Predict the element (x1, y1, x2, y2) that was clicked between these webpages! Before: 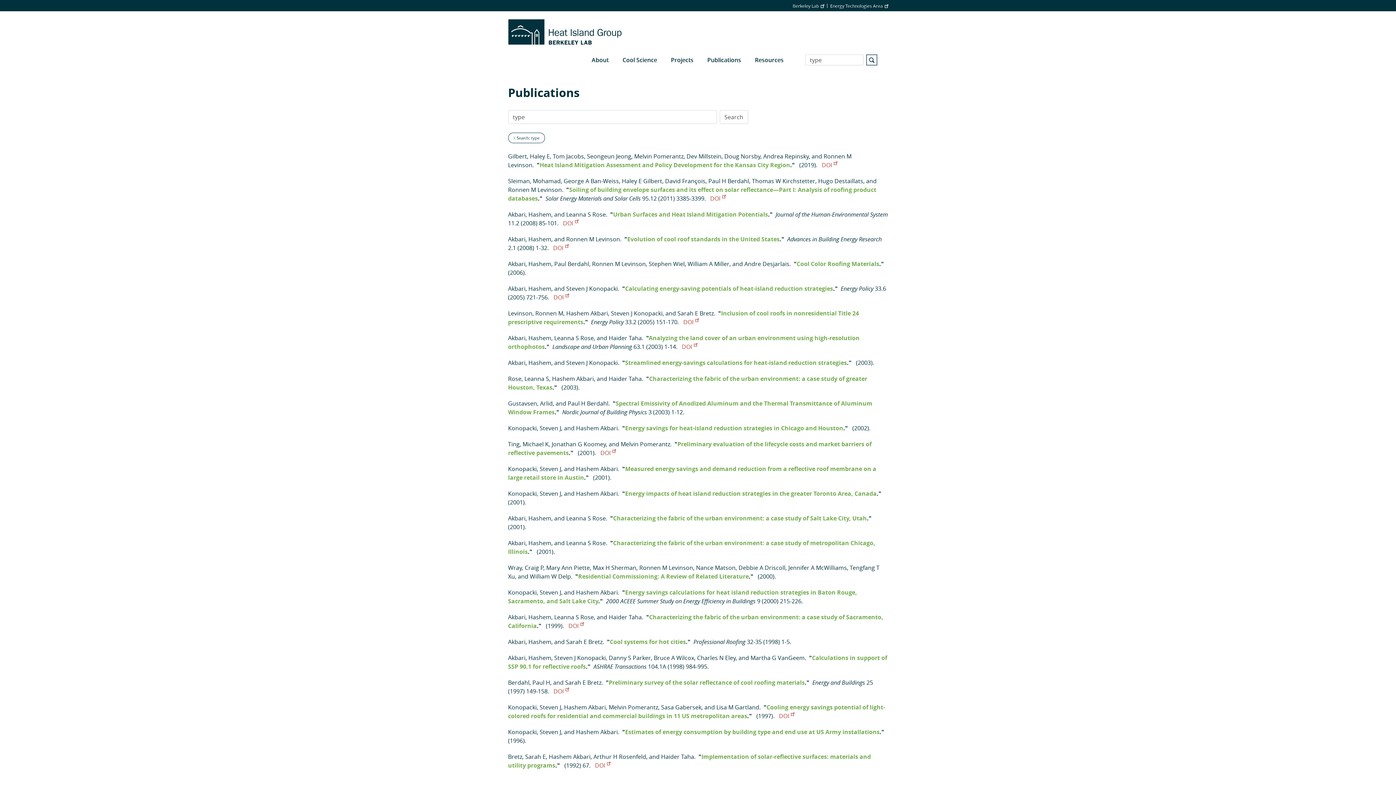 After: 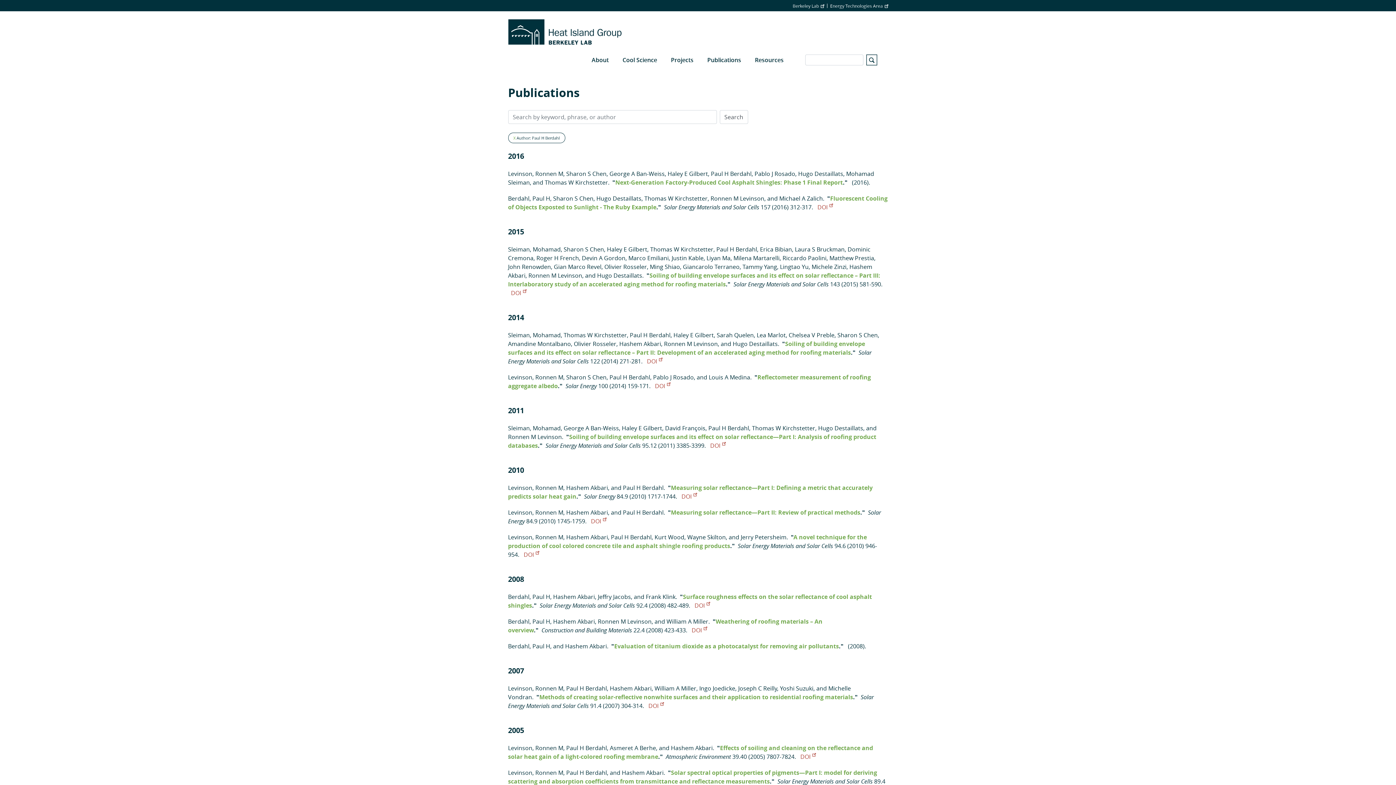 Action: bbox: (567, 399, 608, 407) label: Paul H Berdahl